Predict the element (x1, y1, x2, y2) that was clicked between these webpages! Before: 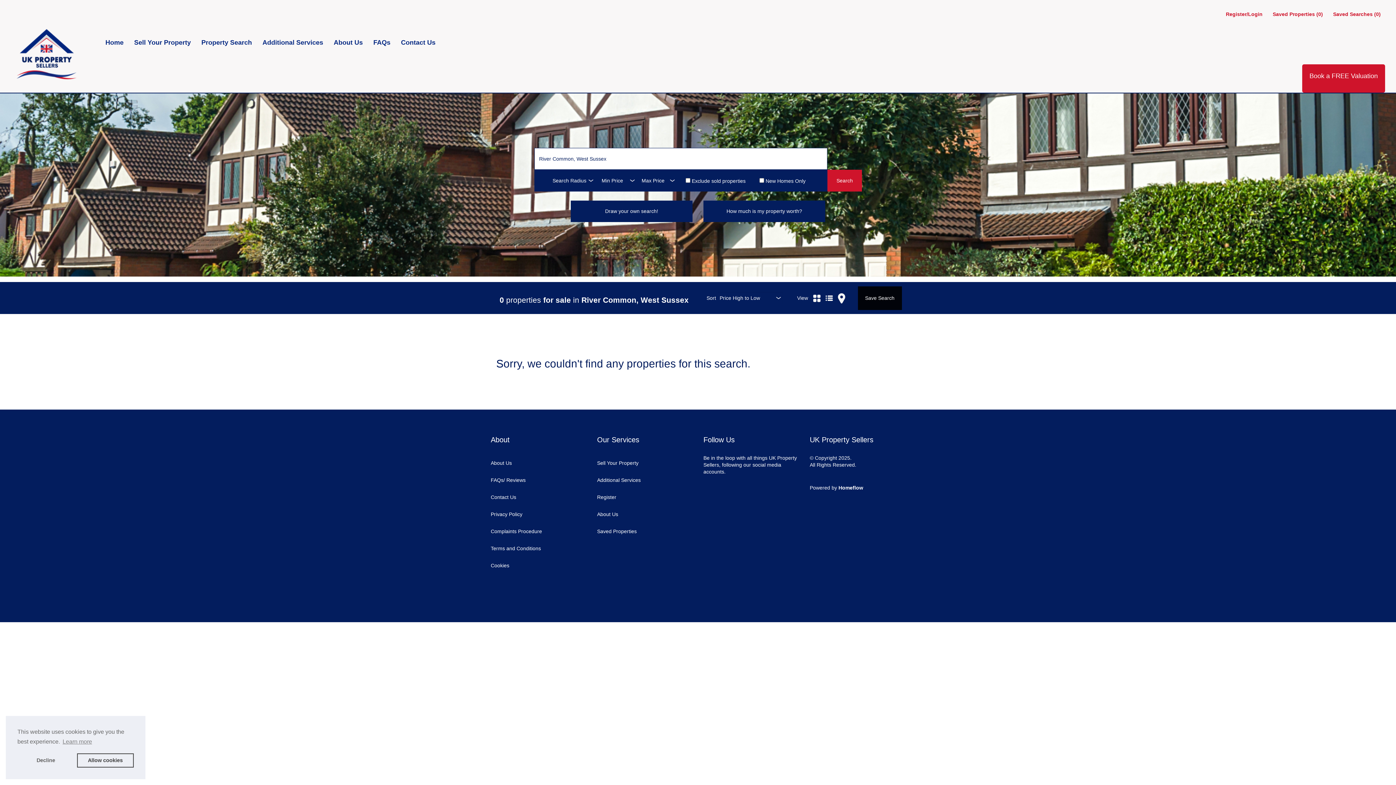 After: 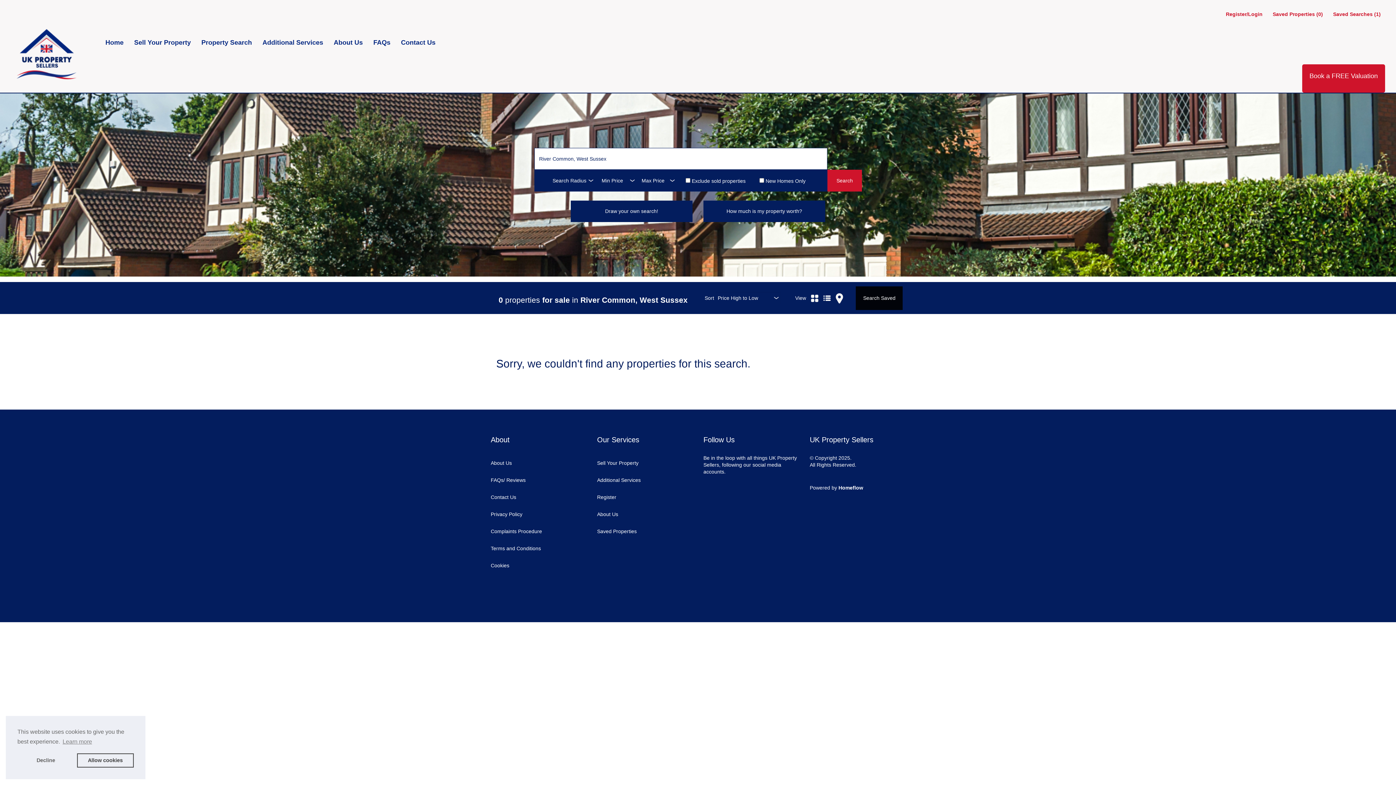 Action: label: Save Search bbox: (858, 286, 902, 310)